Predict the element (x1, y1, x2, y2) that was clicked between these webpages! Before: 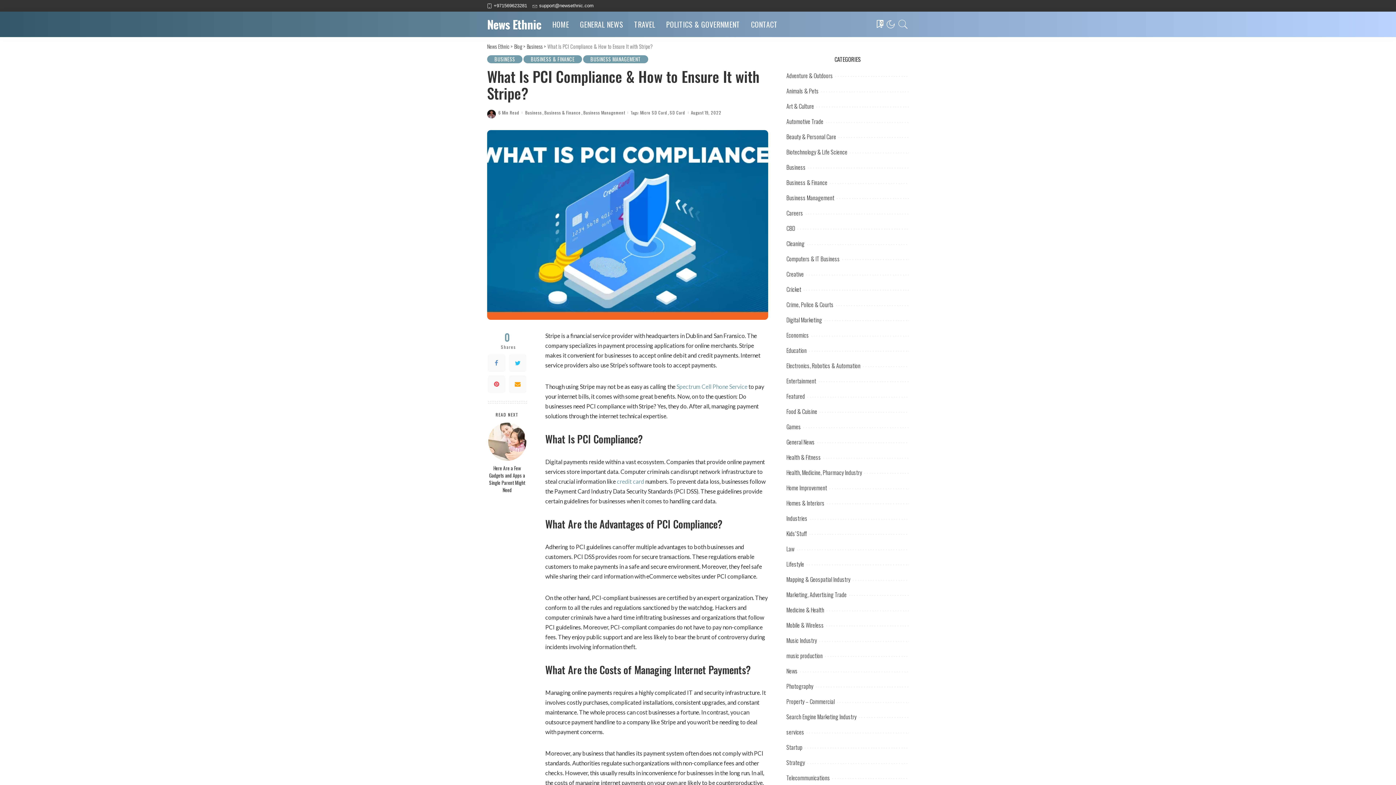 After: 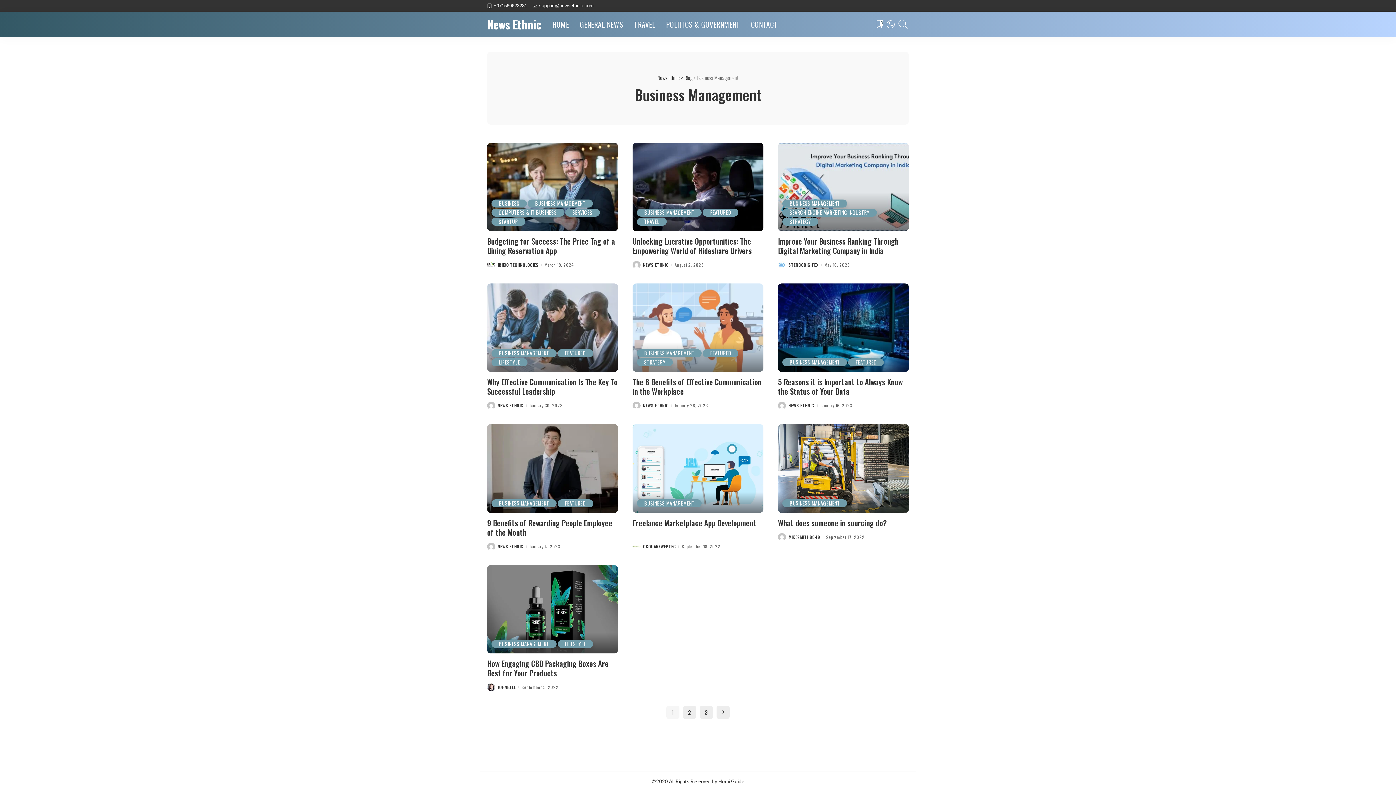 Action: label: BUSINESS MANAGEMENT bbox: (583, 55, 648, 63)